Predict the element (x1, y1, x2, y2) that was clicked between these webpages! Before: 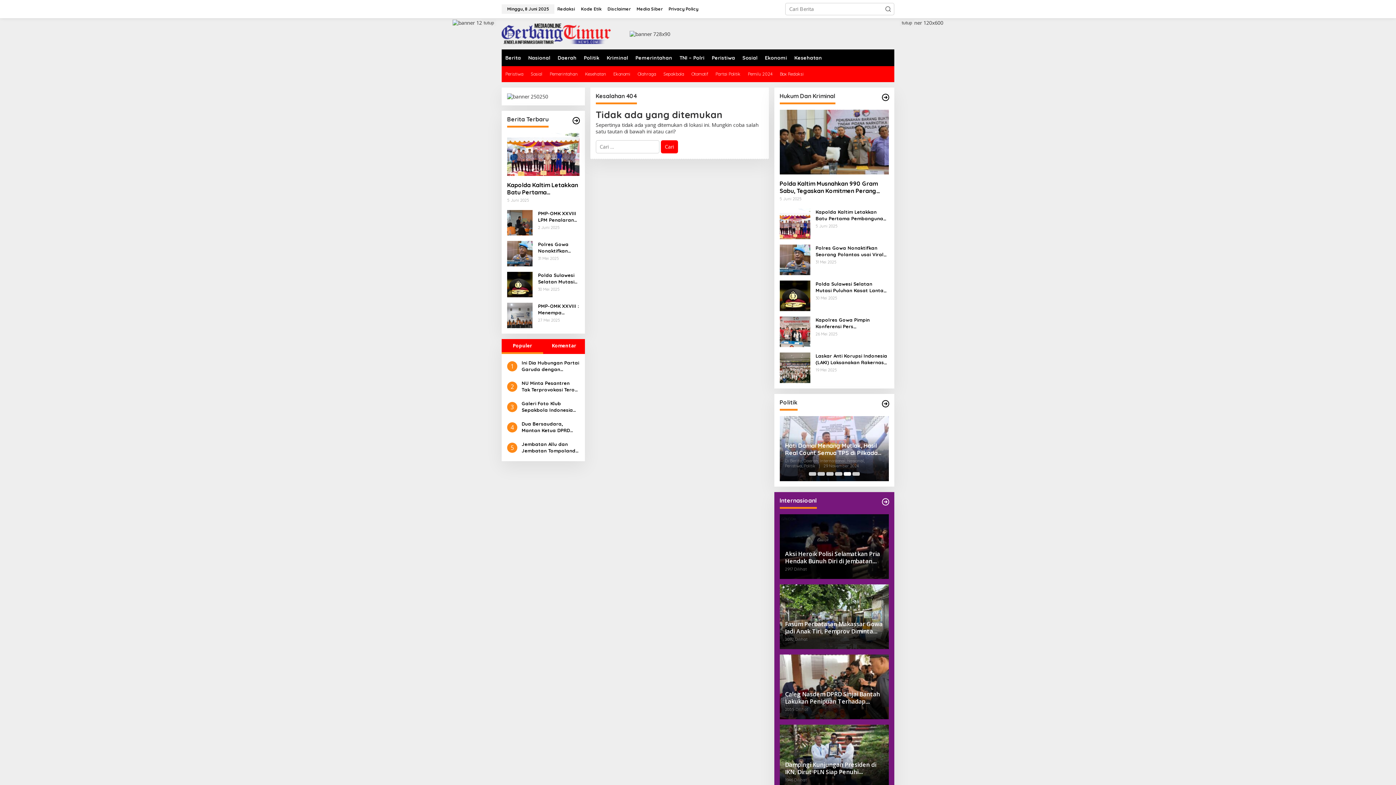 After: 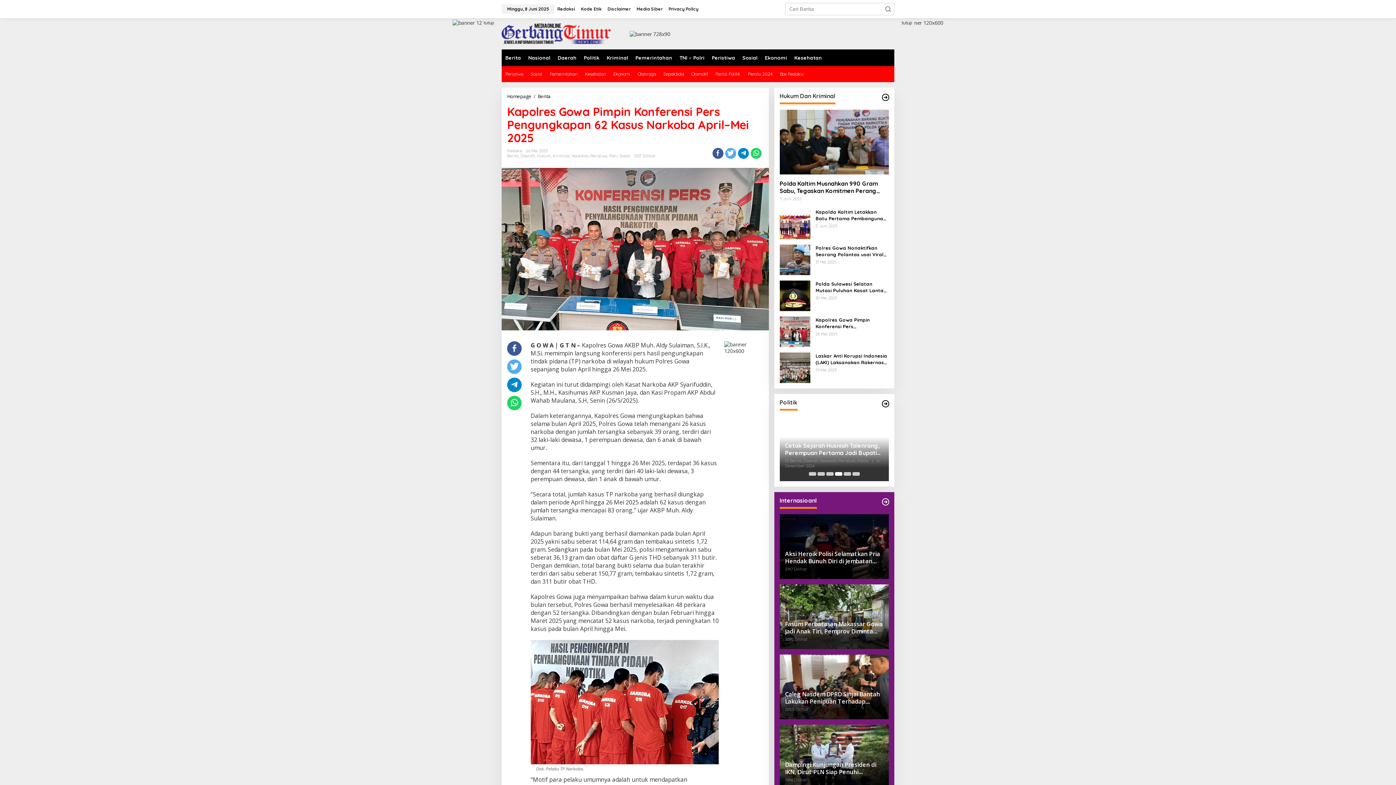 Action: bbox: (779, 328, 810, 334)